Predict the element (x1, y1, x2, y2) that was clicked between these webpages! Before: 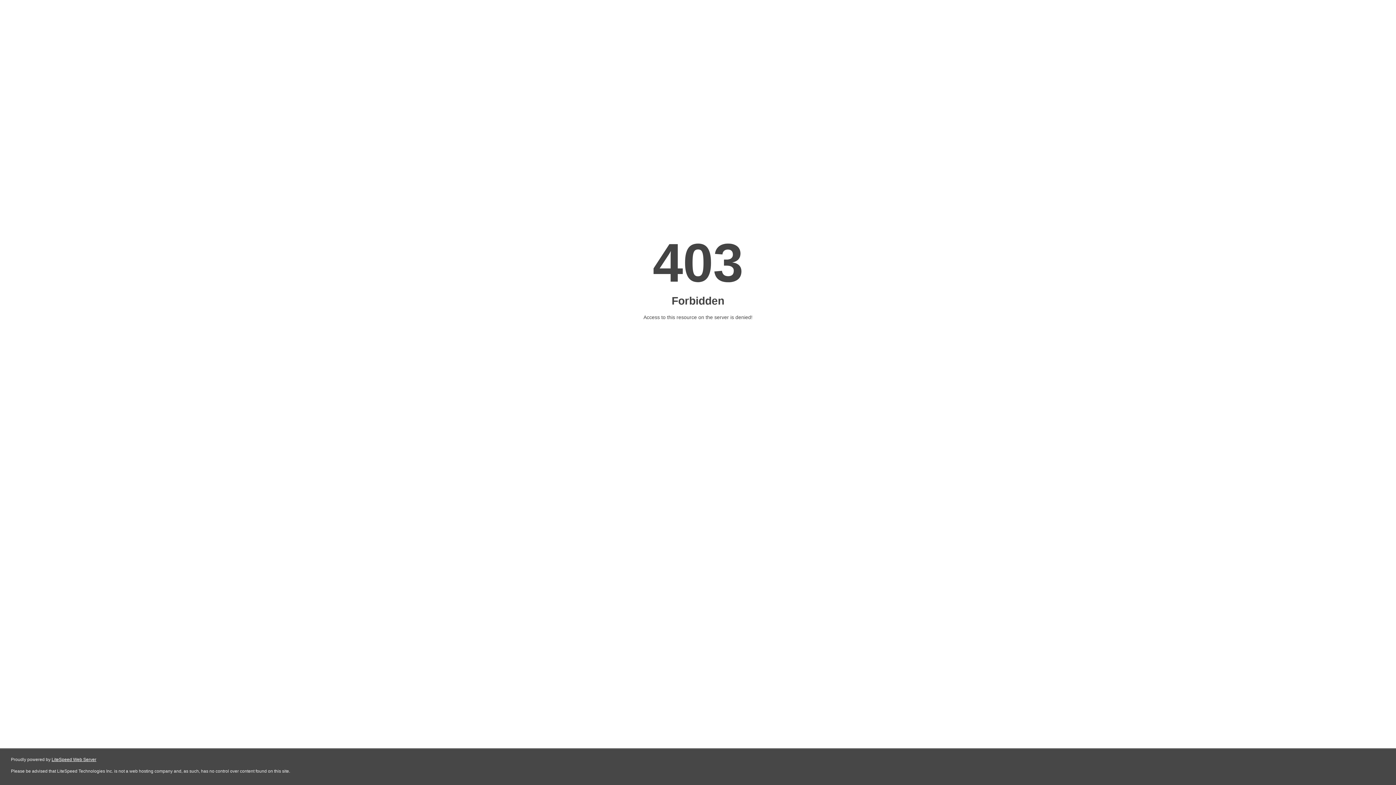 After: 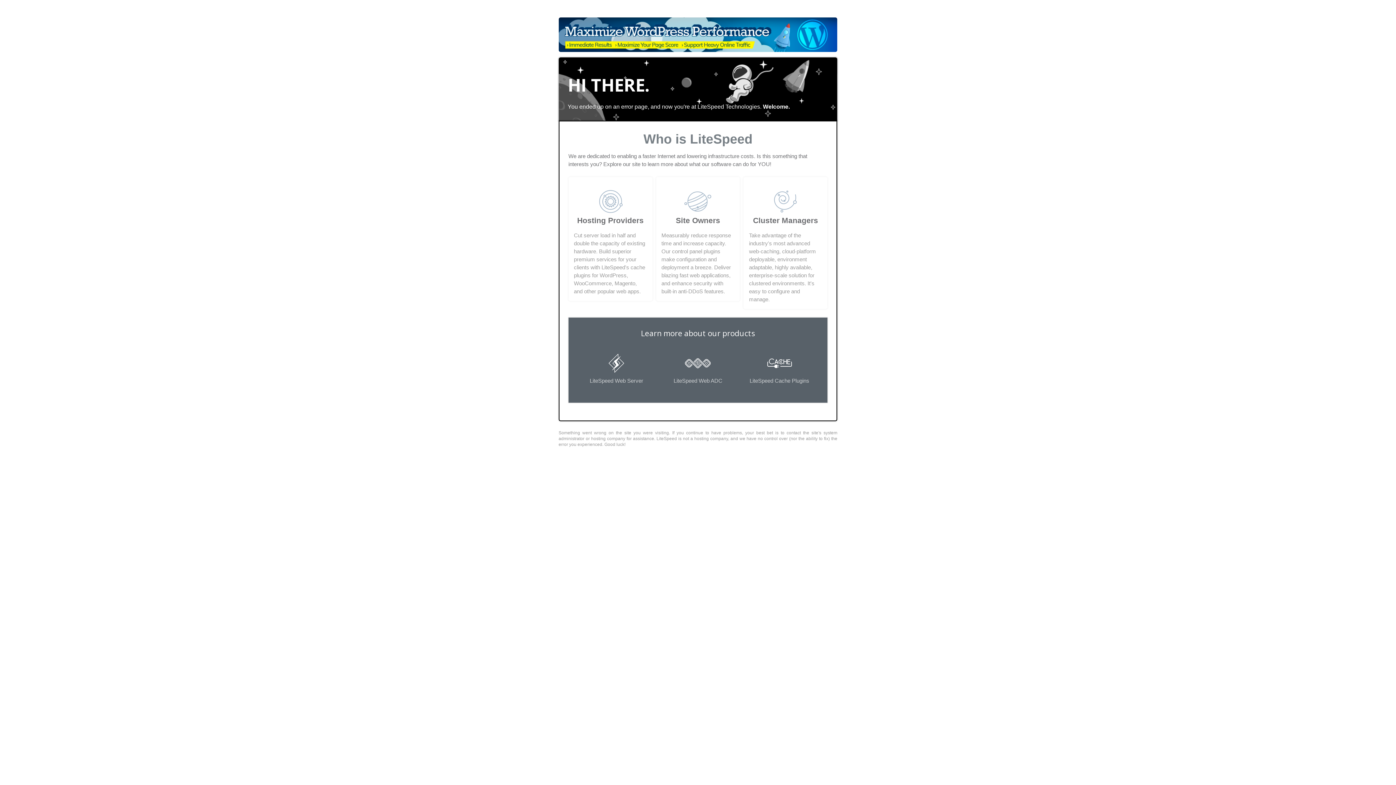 Action: bbox: (51, 757, 96, 762) label: LiteSpeed Web Server